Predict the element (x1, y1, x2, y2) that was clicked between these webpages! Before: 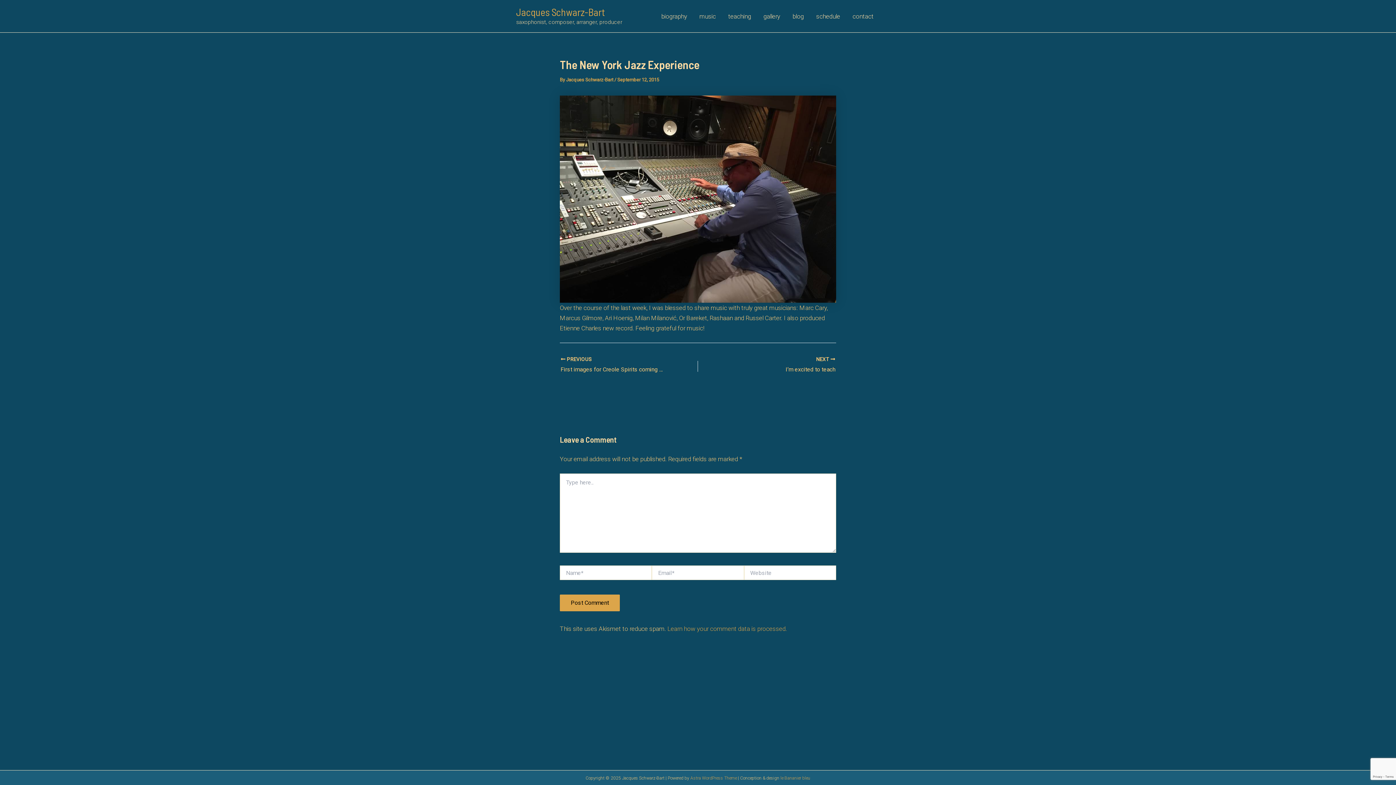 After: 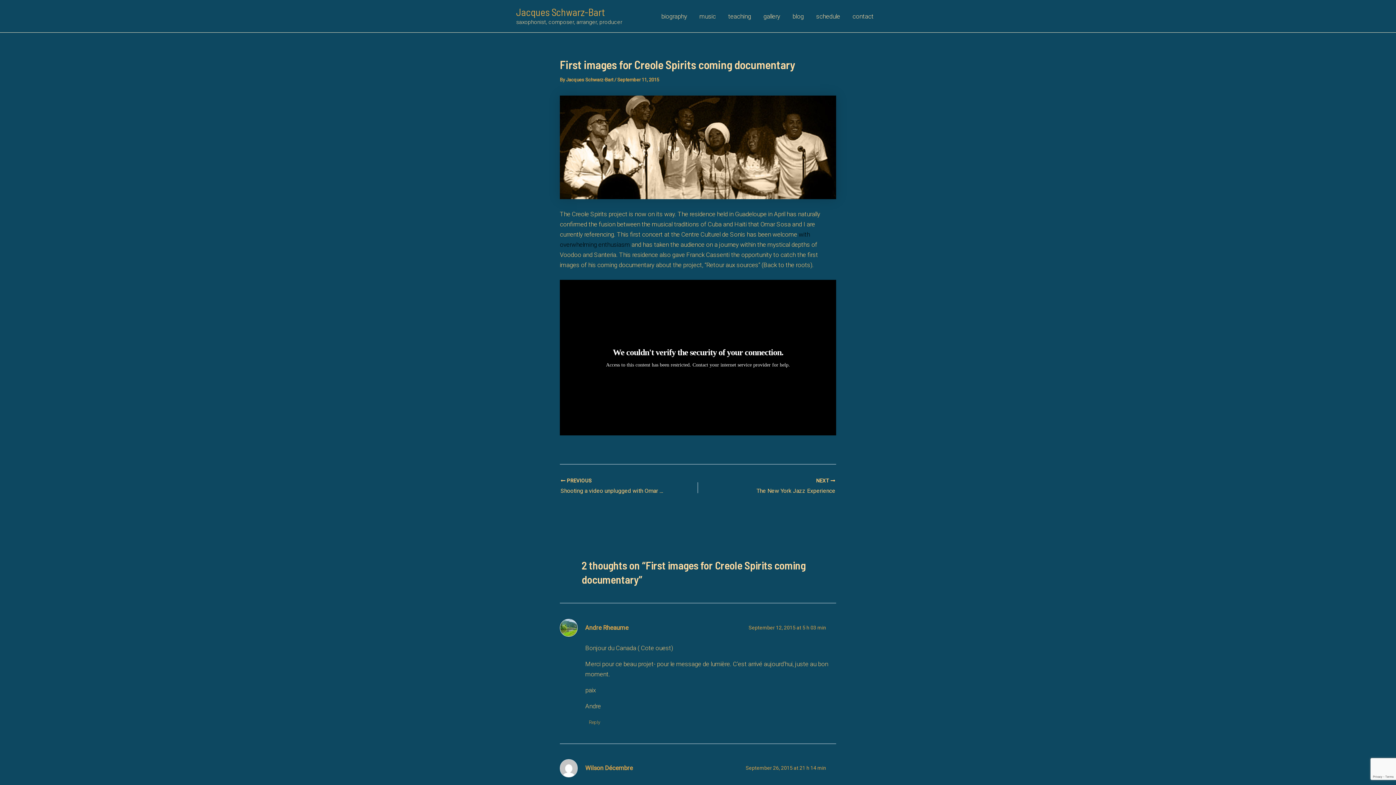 Action: bbox: (560, 356, 671, 374) label:  PREVIOUS

First images for Creole Spirits coming documentary